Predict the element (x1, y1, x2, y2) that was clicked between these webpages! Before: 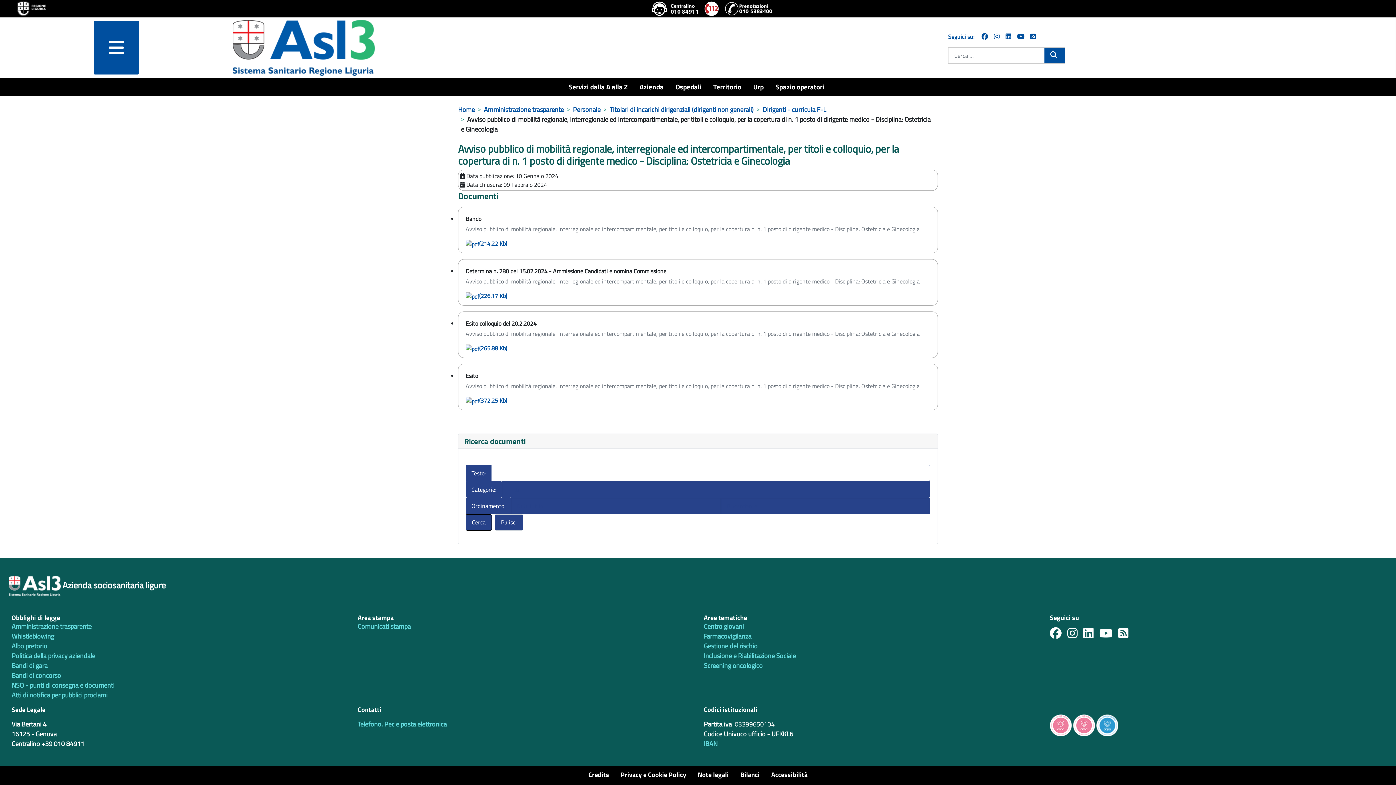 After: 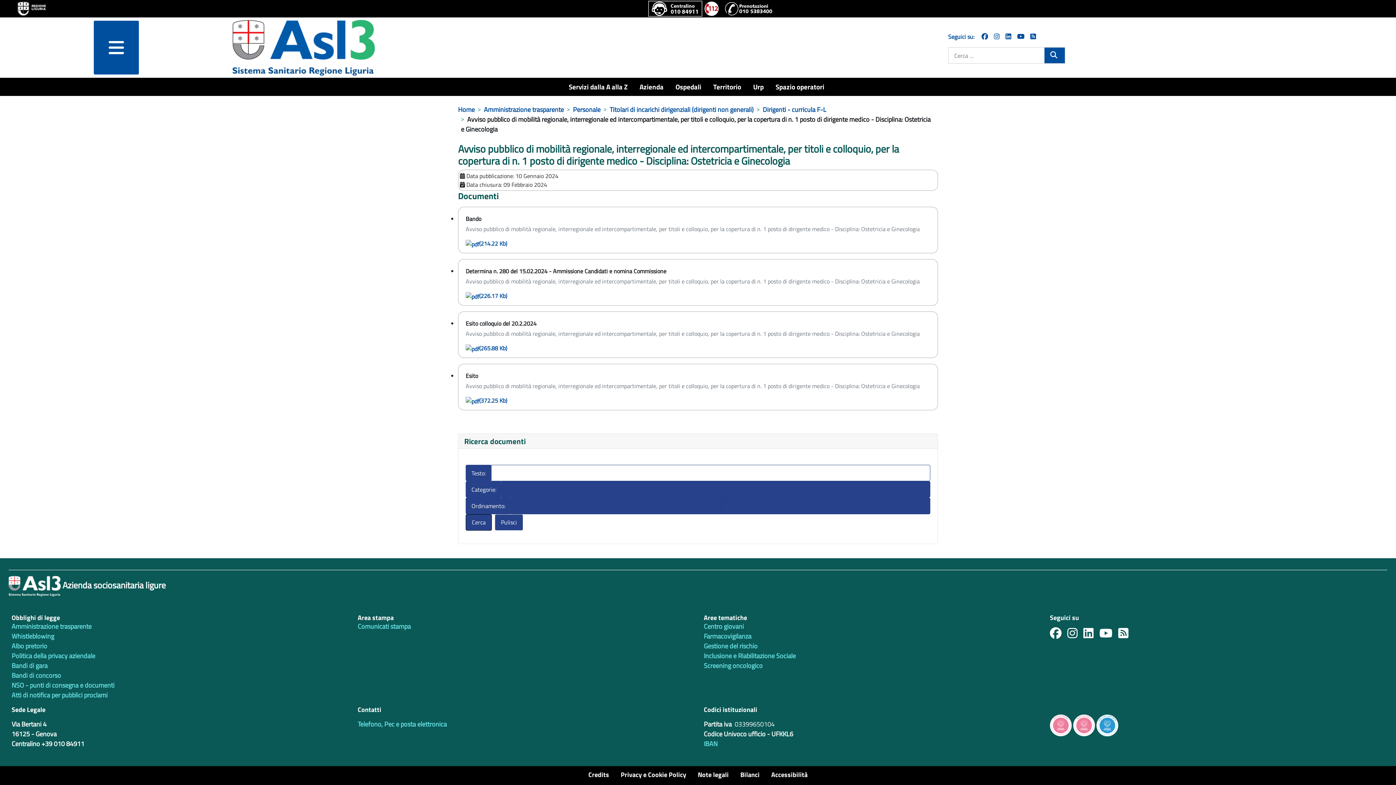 Action: bbox: (649, 1, 701, 16)